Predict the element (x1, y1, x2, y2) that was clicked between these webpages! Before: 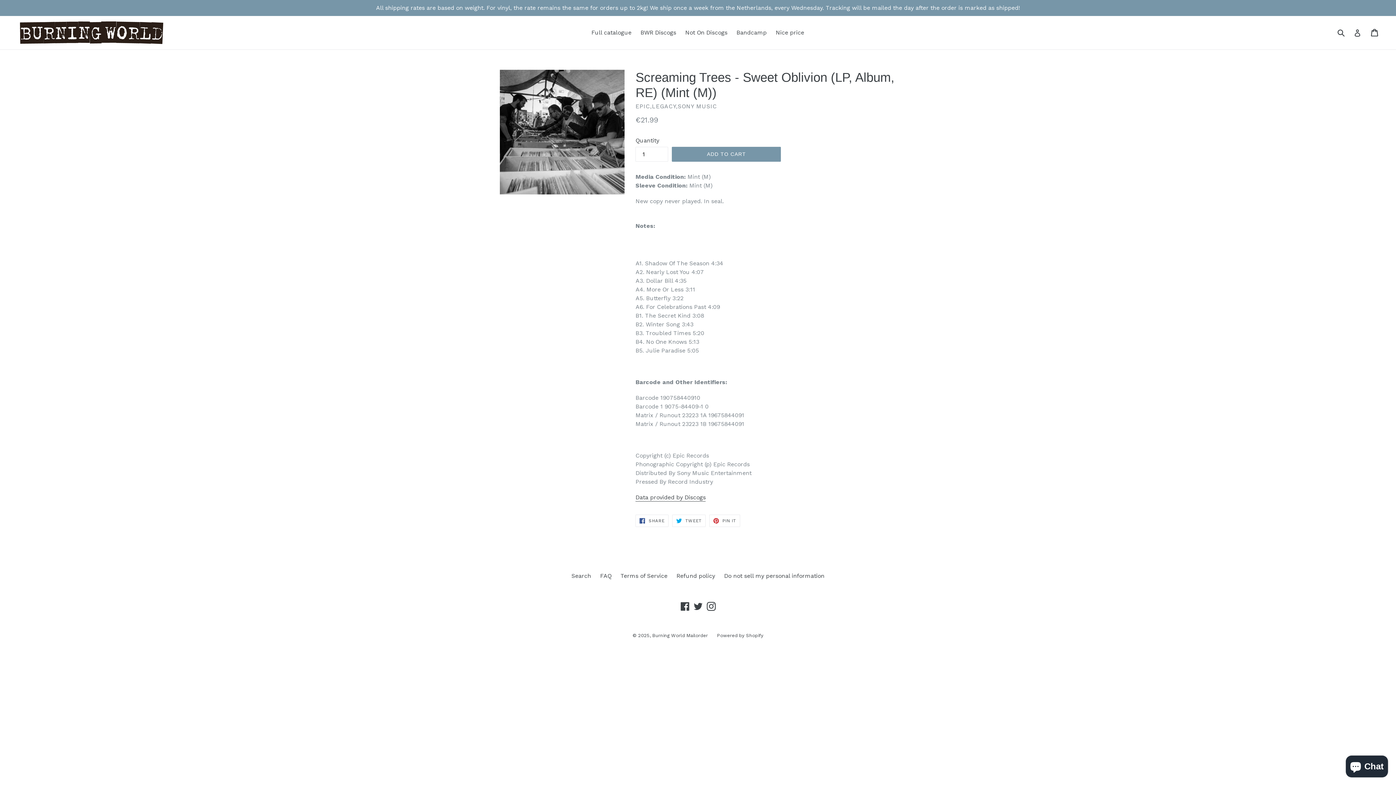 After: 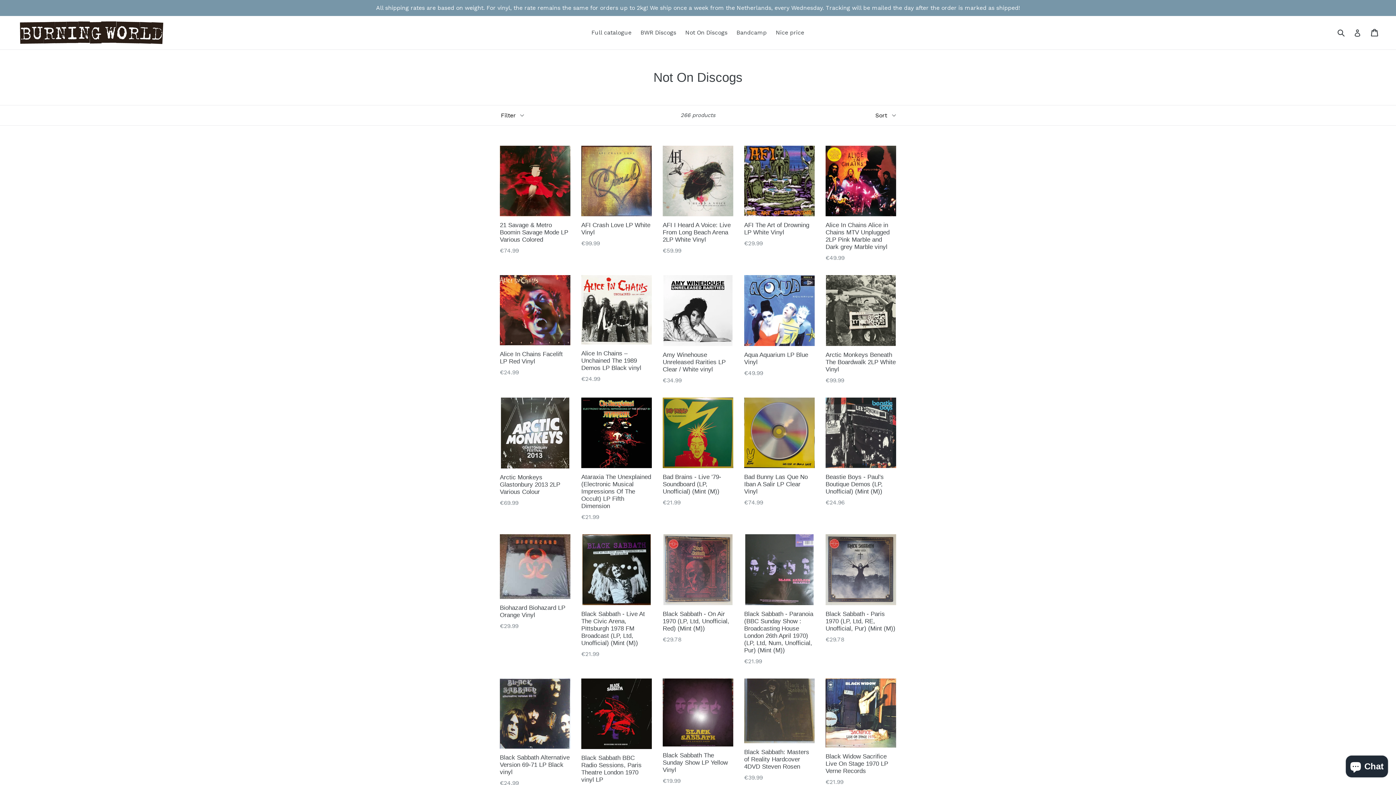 Action: bbox: (681, 27, 731, 38) label: Not On Discogs